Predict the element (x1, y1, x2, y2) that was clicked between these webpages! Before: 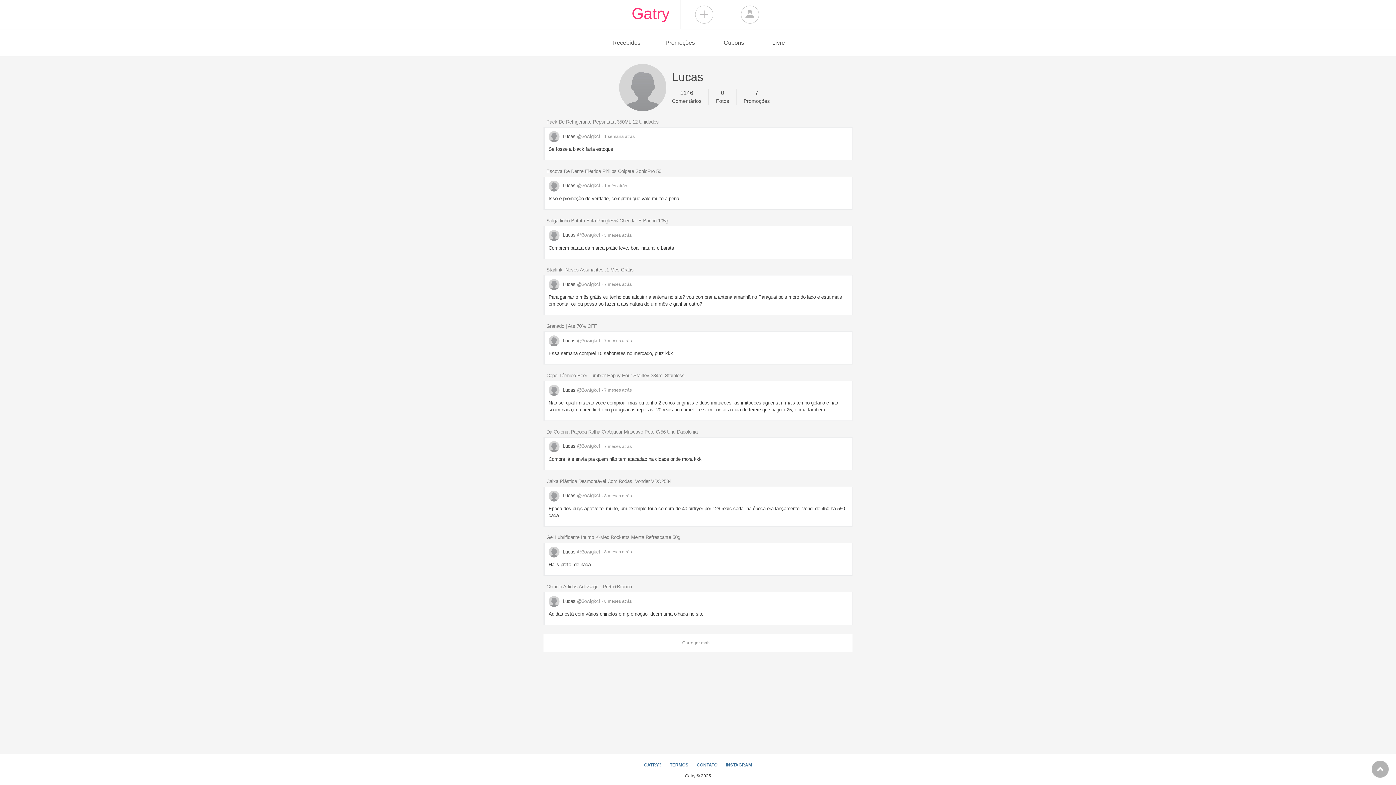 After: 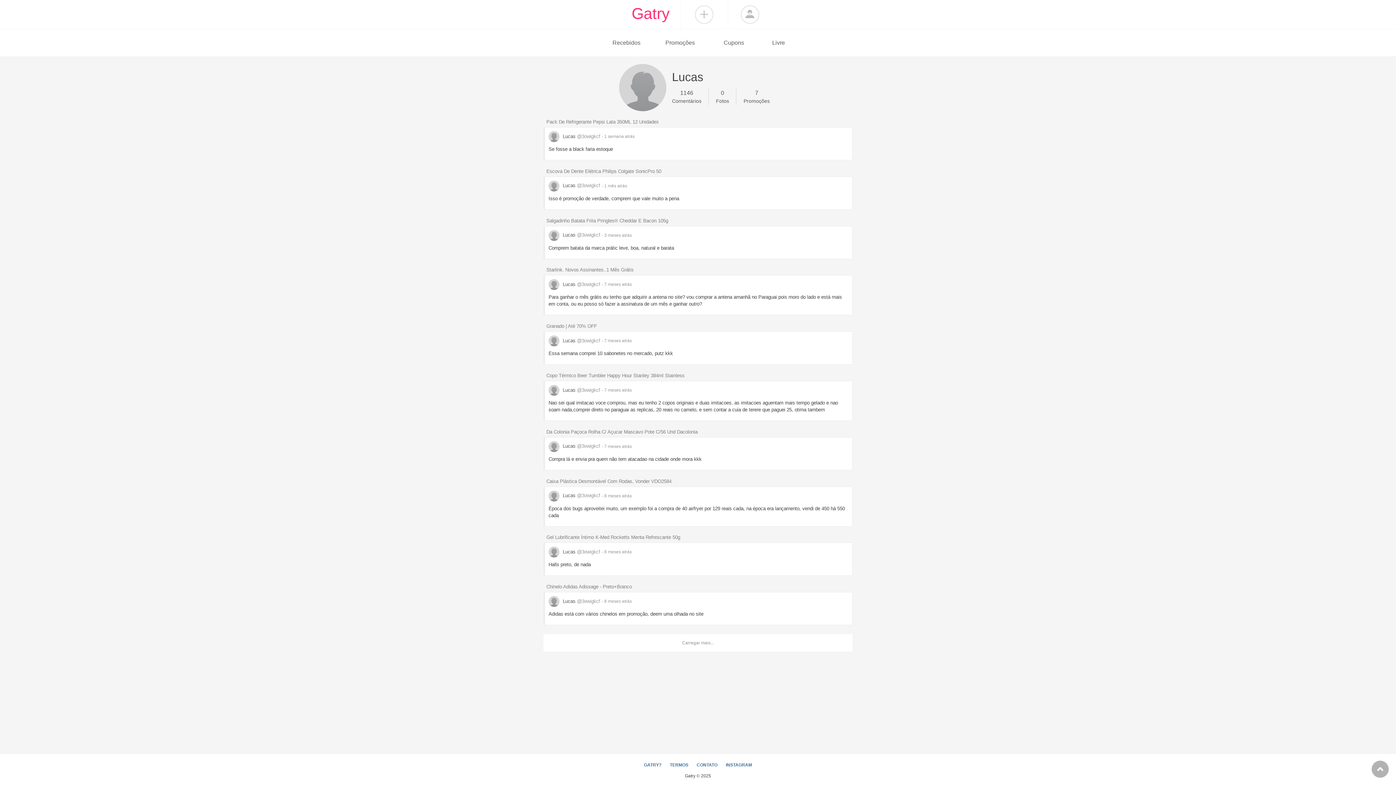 Action: bbox: (548, 598, 601, 604) label:  Lucas @3owigkcf 